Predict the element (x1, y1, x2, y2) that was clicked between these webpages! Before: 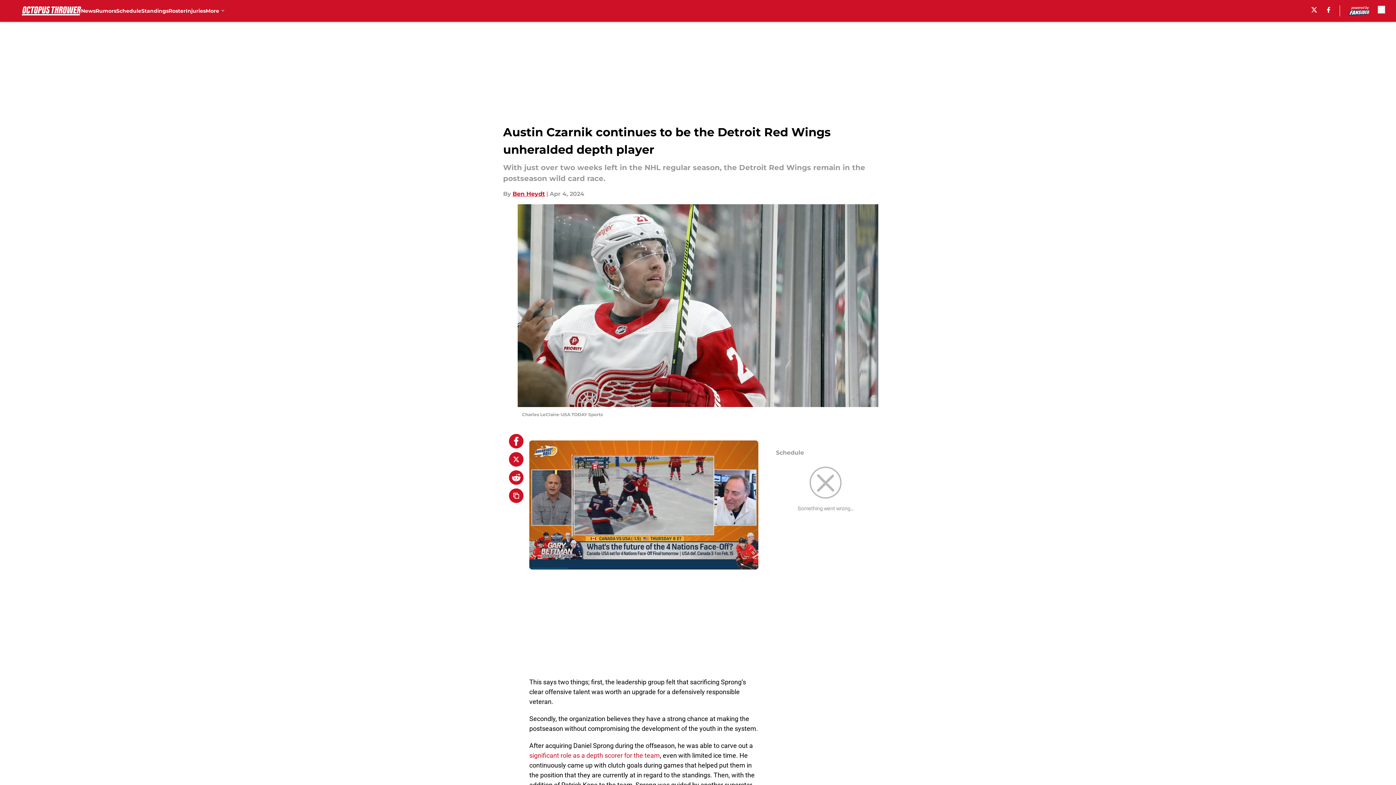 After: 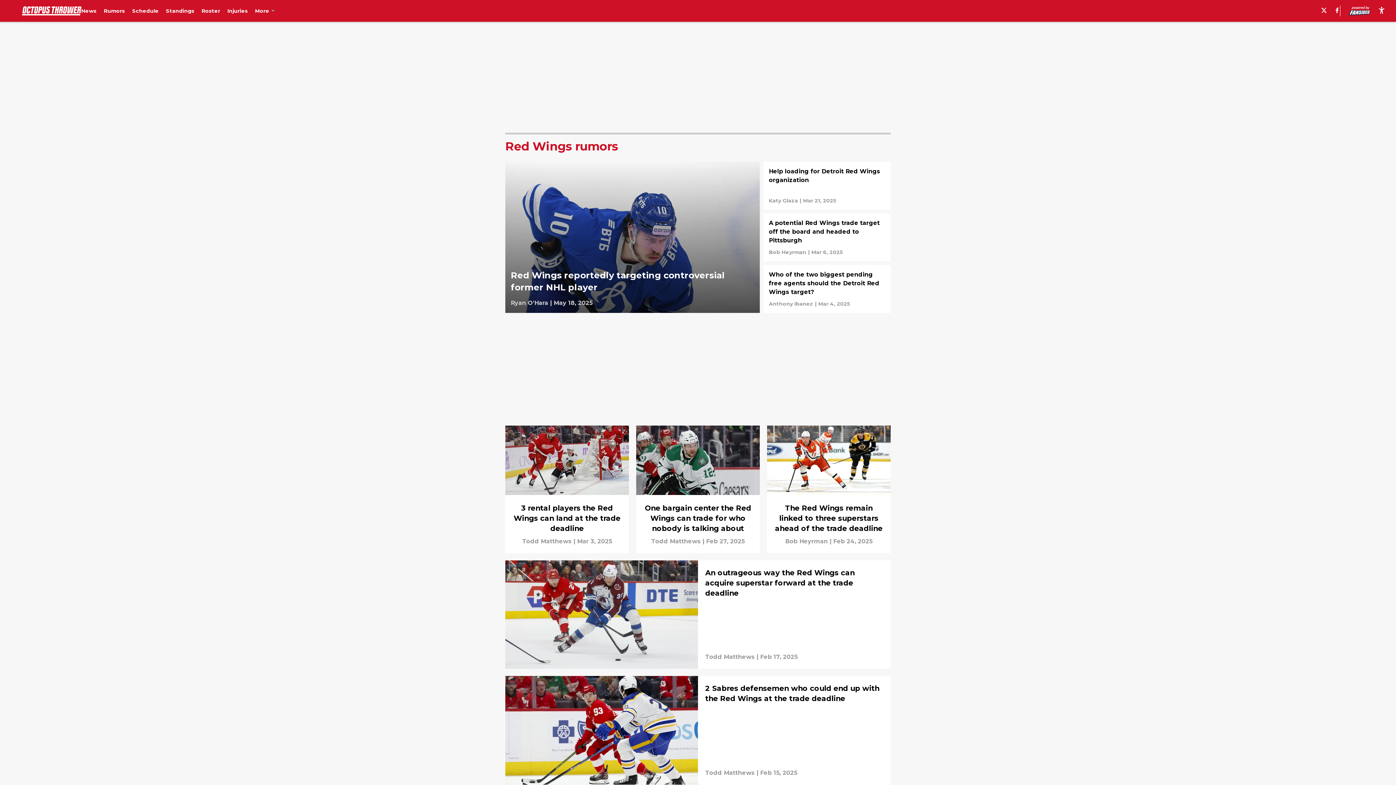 Action: bbox: (95, 0, 116, 21) label: Rumors